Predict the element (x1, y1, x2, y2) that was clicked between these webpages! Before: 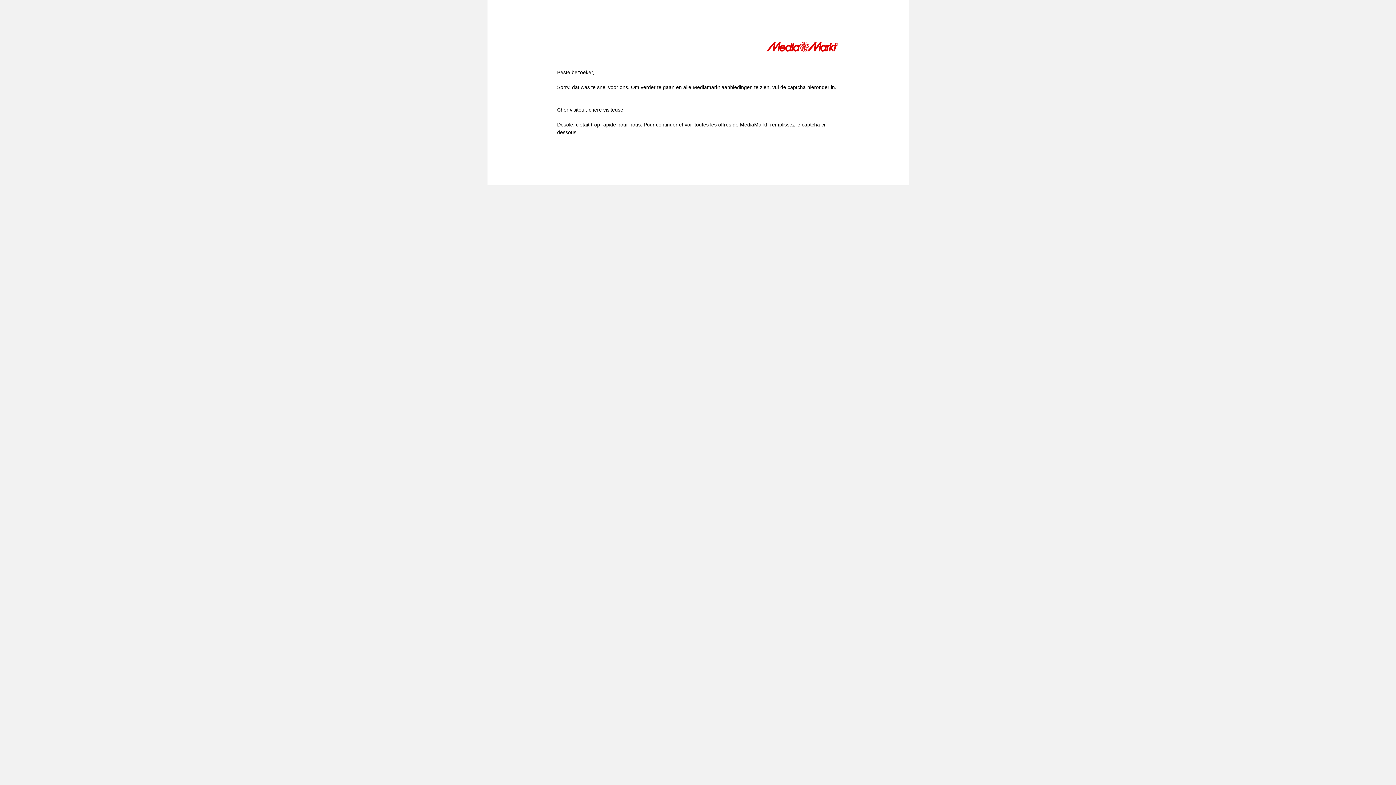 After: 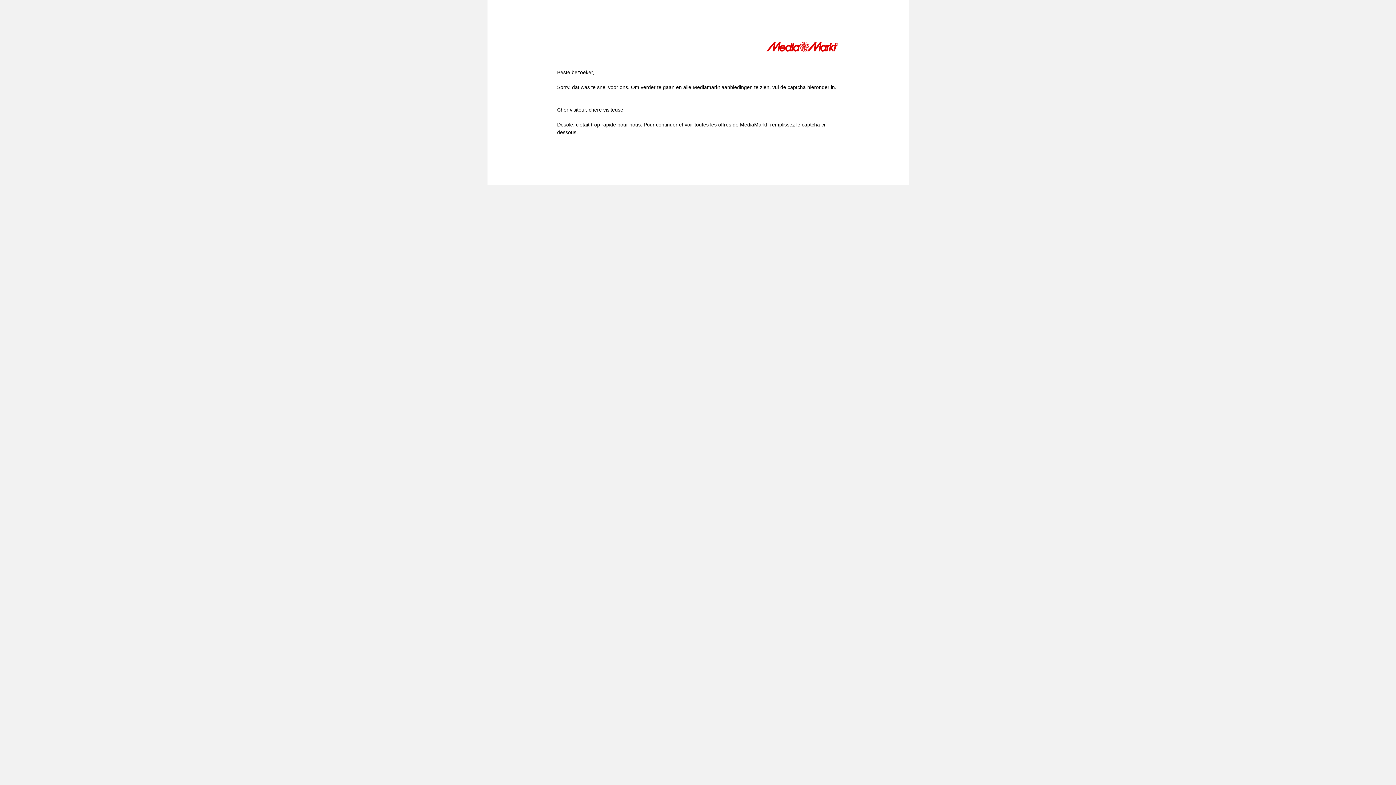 Action: bbox: (766, 41, 839, 54)